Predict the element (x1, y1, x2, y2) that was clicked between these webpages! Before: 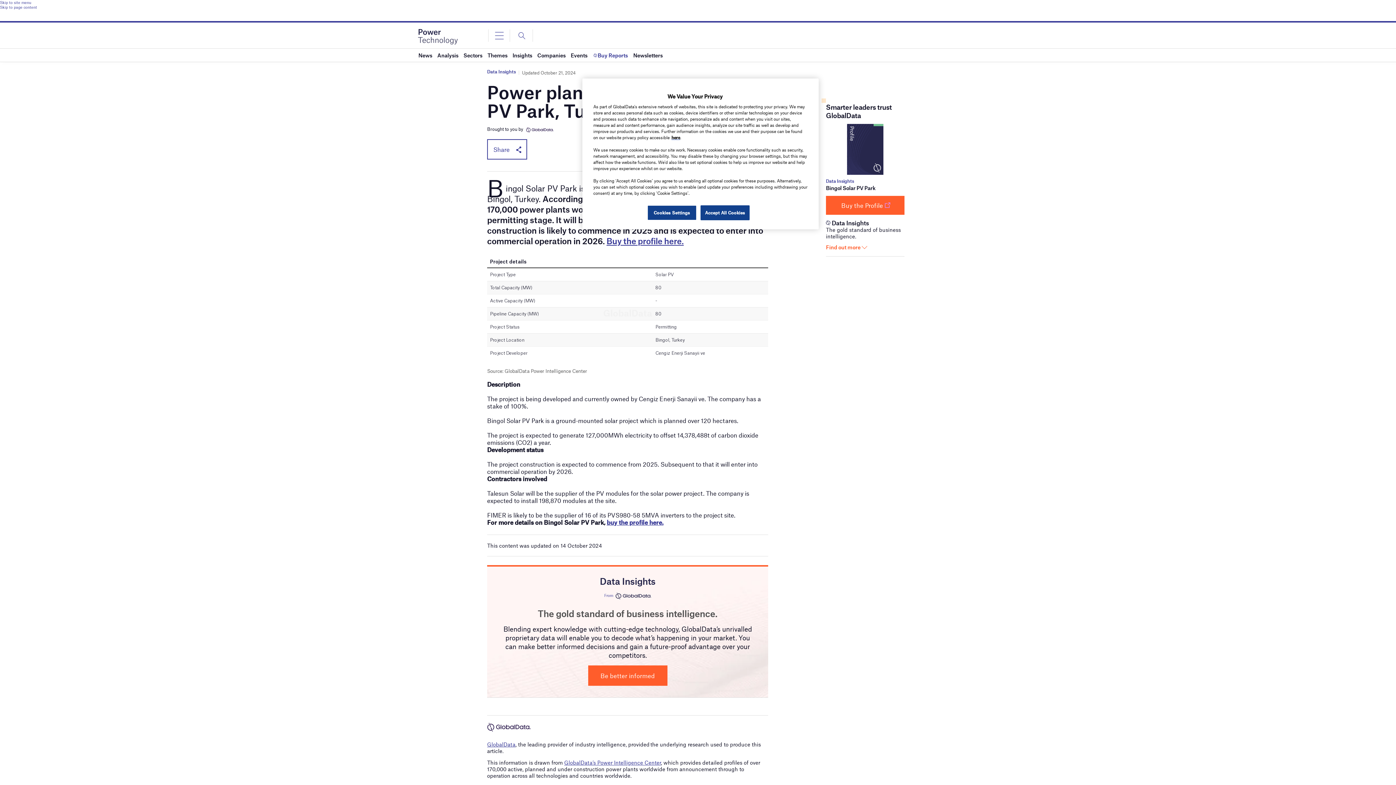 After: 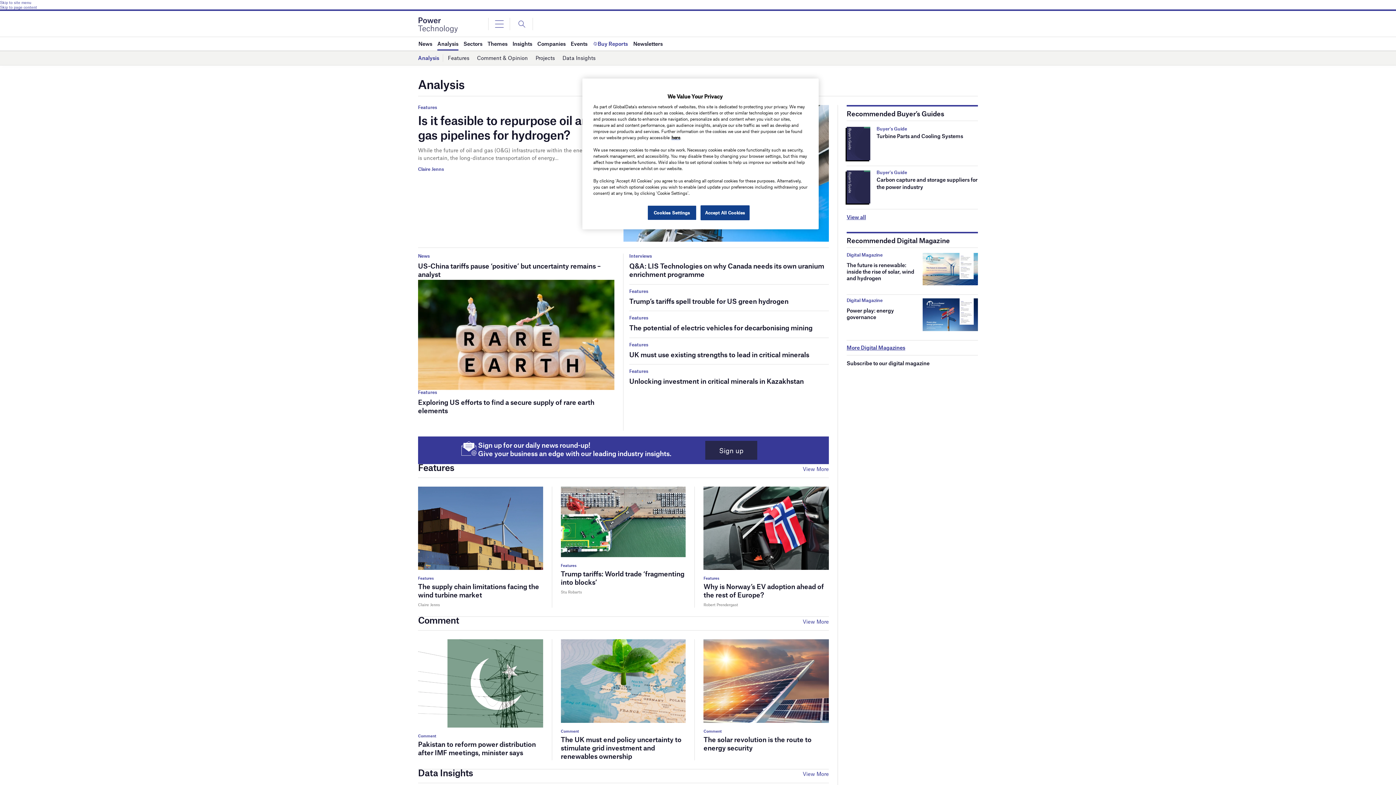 Action: label: Analysis bbox: (437, 48, 458, 61)